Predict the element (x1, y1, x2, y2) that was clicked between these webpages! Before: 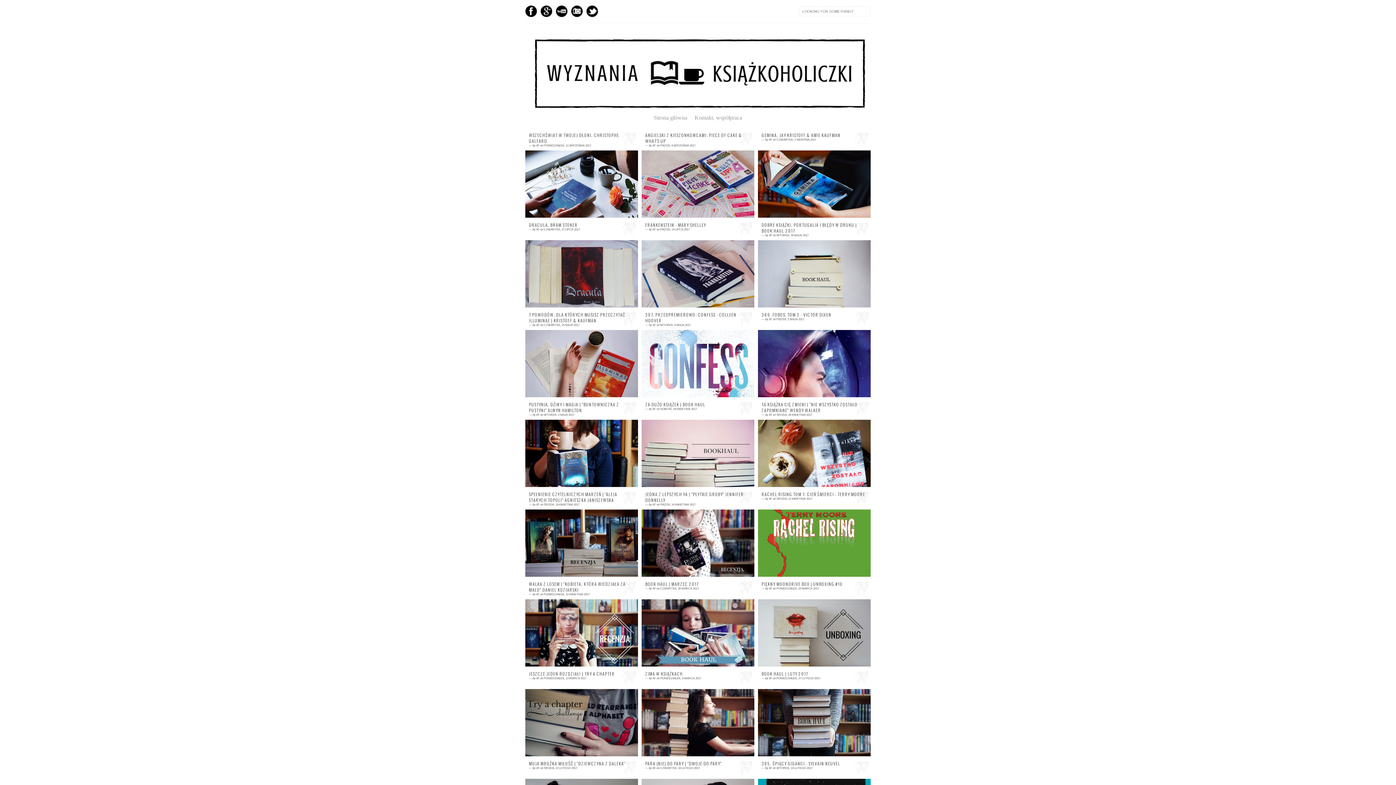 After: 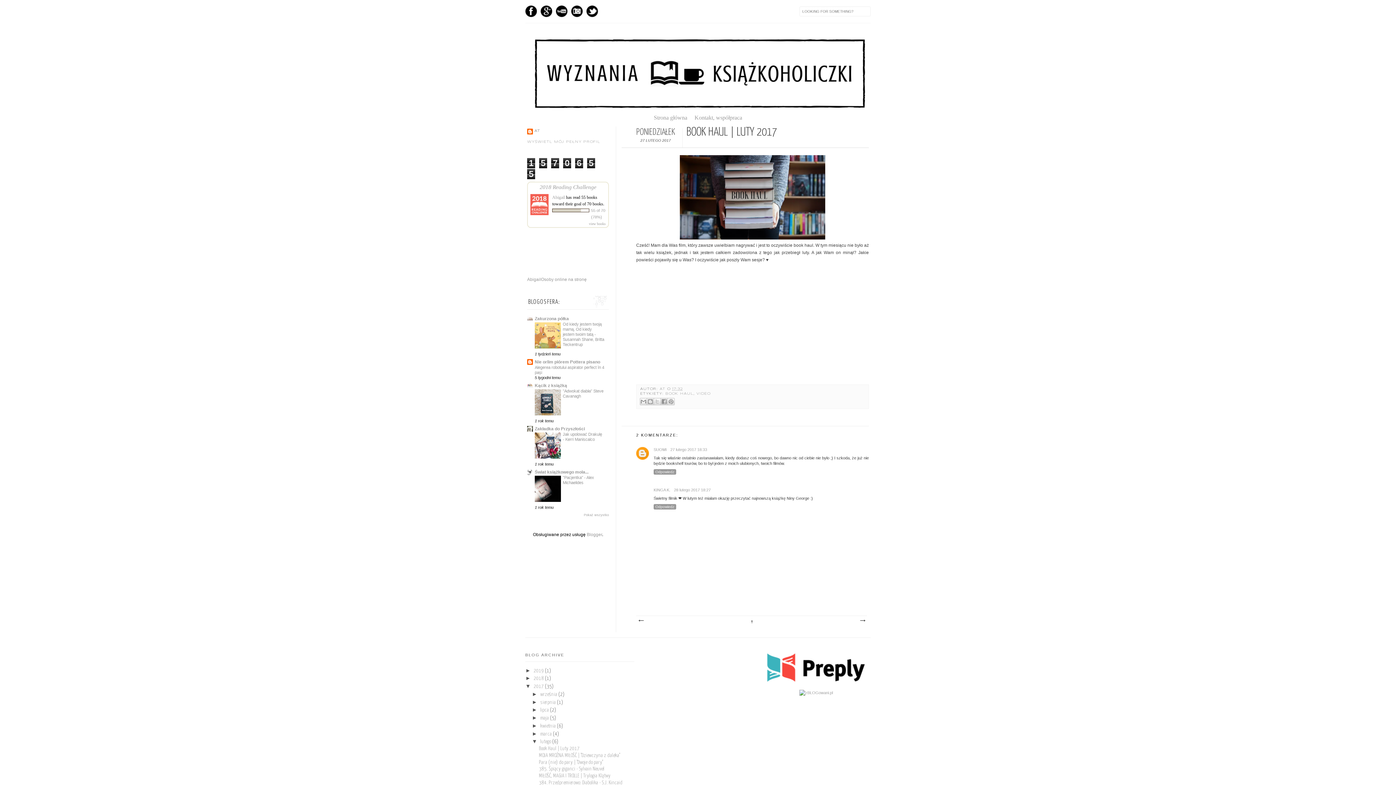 Action: bbox: (758, 689, 870, 756) label: 2 comments
Cześć! Mam dla Was film, który zawsze uwielbiam nagrywać i jest to oczywiście book haul. W tym miesiącu nie było aż tak wielu książek, je...